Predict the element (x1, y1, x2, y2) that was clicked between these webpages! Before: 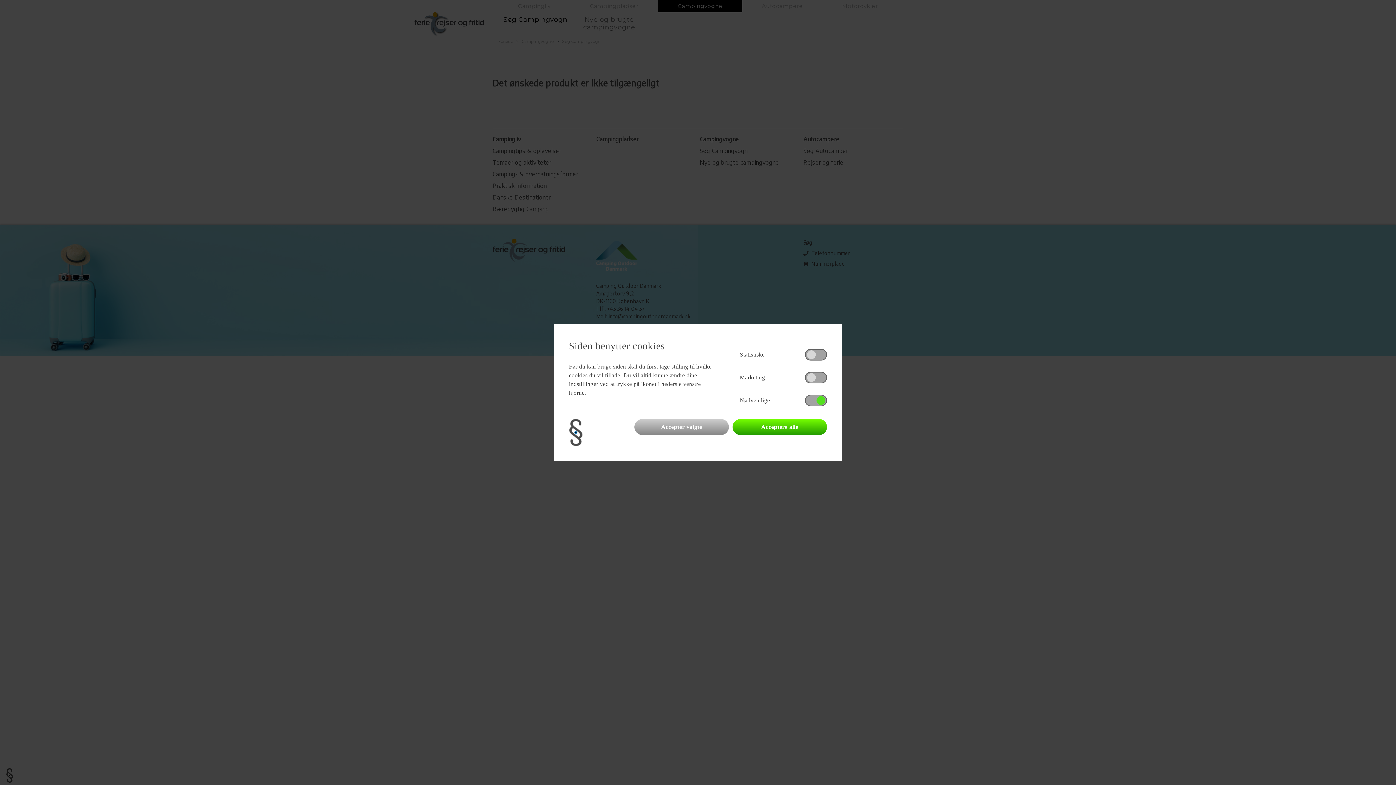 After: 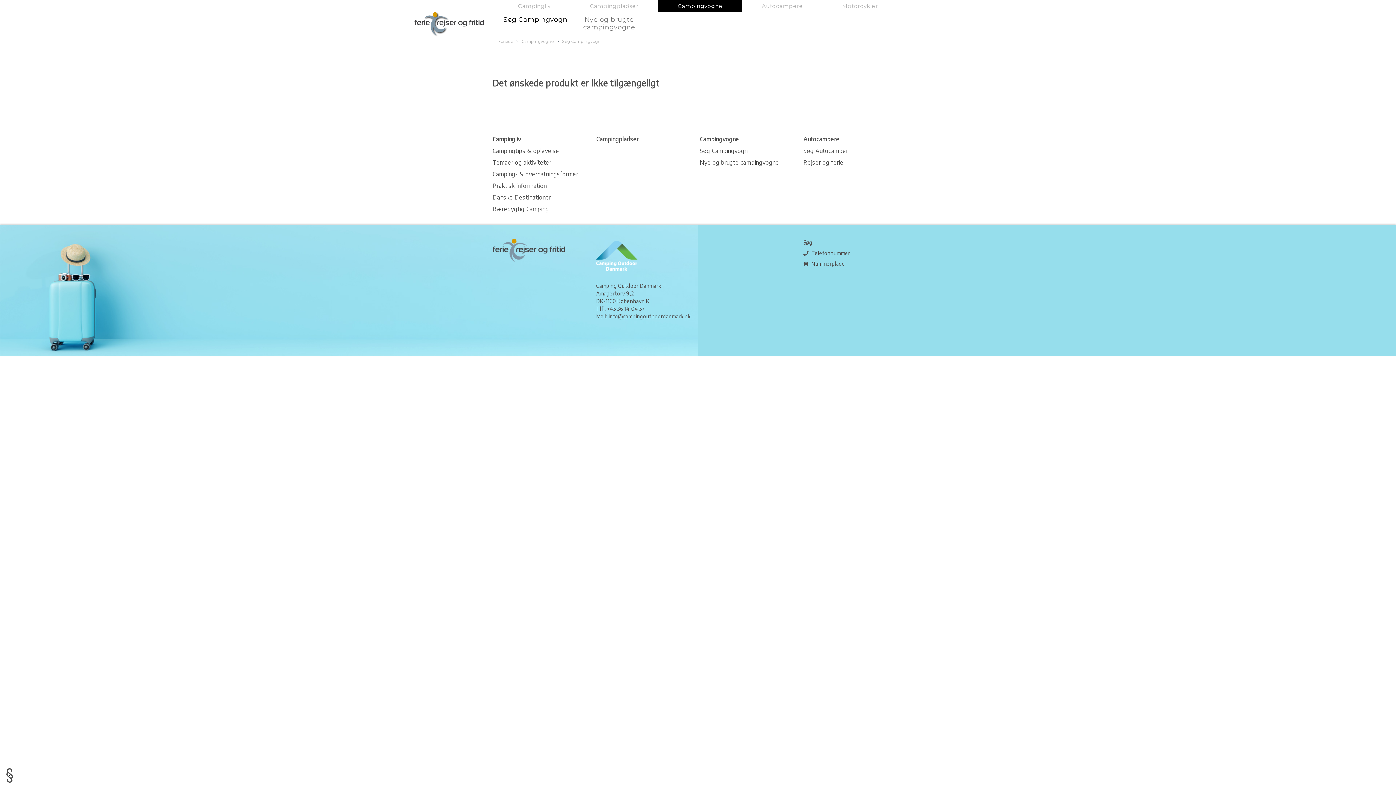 Action: bbox: (634, 419, 729, 435) label: Accepter valgte